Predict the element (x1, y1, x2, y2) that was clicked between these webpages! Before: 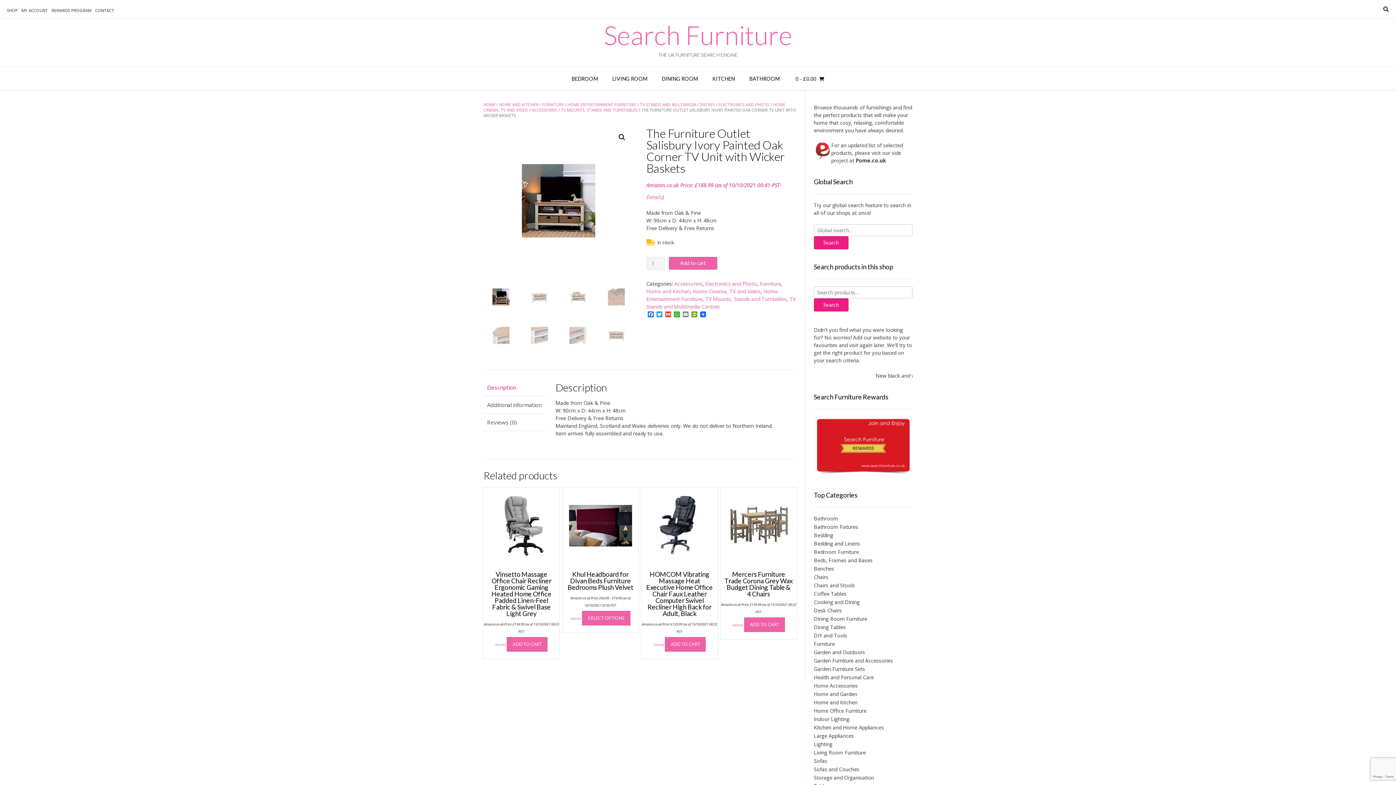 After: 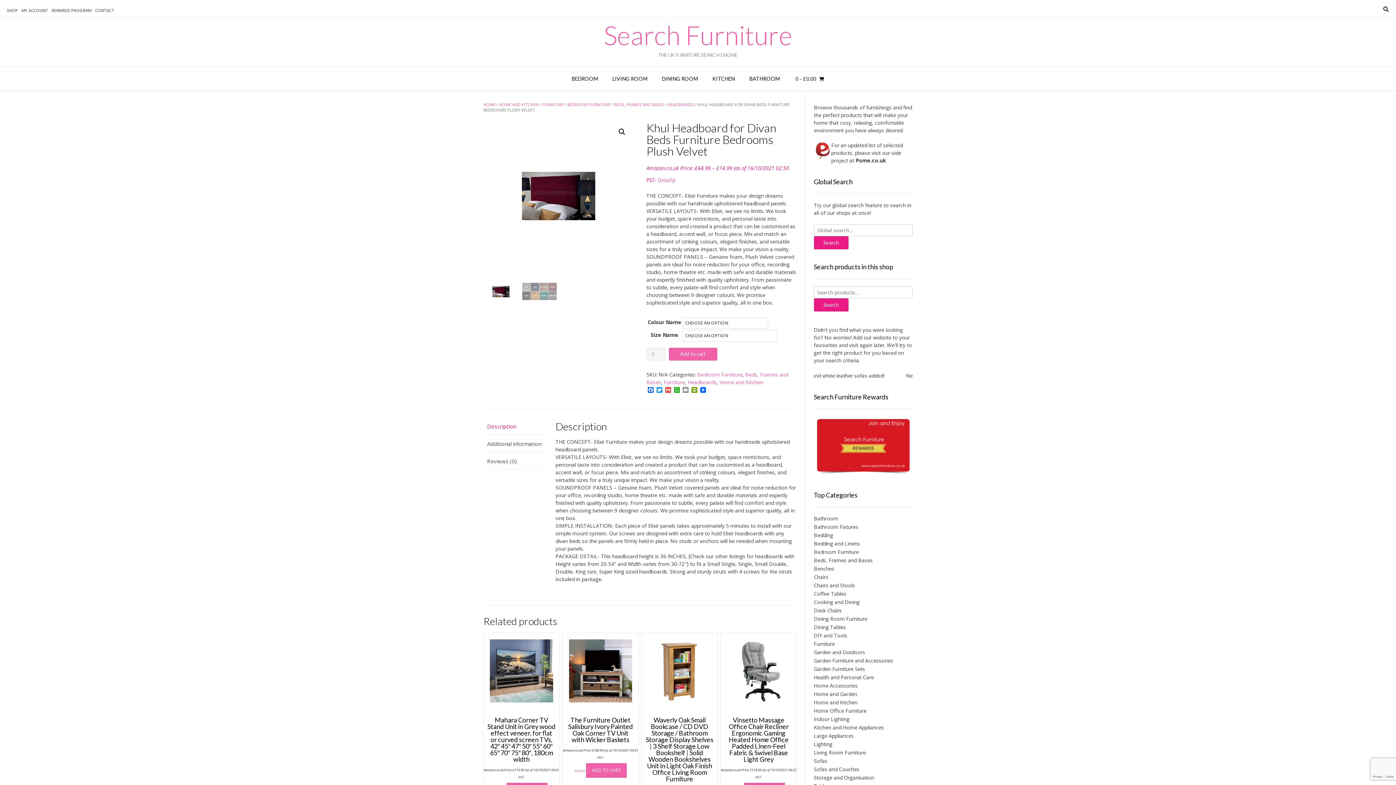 Action: label: Khul Headboard for Divan Beds Furniture Bedrooms Plush Velvet
Amazon.co.uk Price: £64.99 – £74.99 (as of 16/10/2021 02:50 PST- bbox: (562, 487, 638, 608)